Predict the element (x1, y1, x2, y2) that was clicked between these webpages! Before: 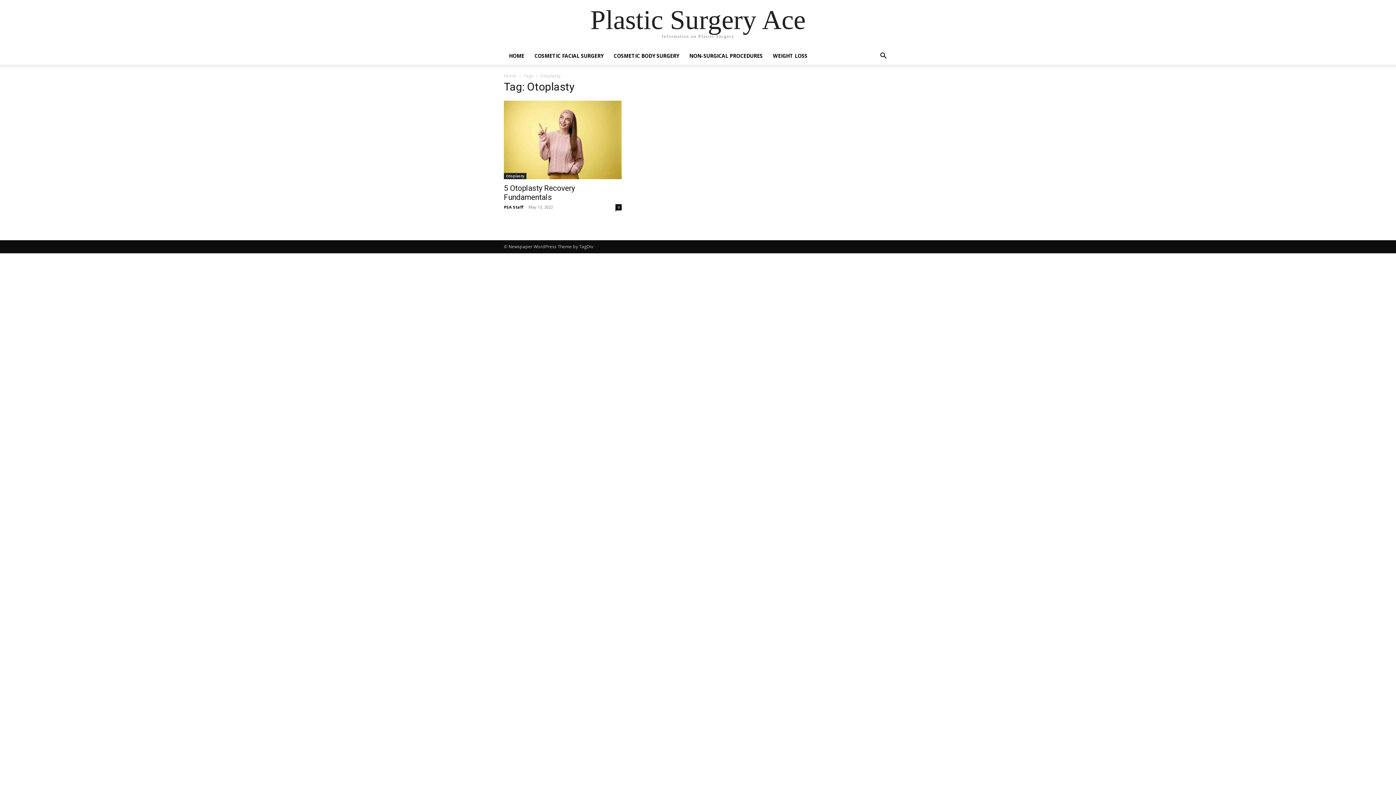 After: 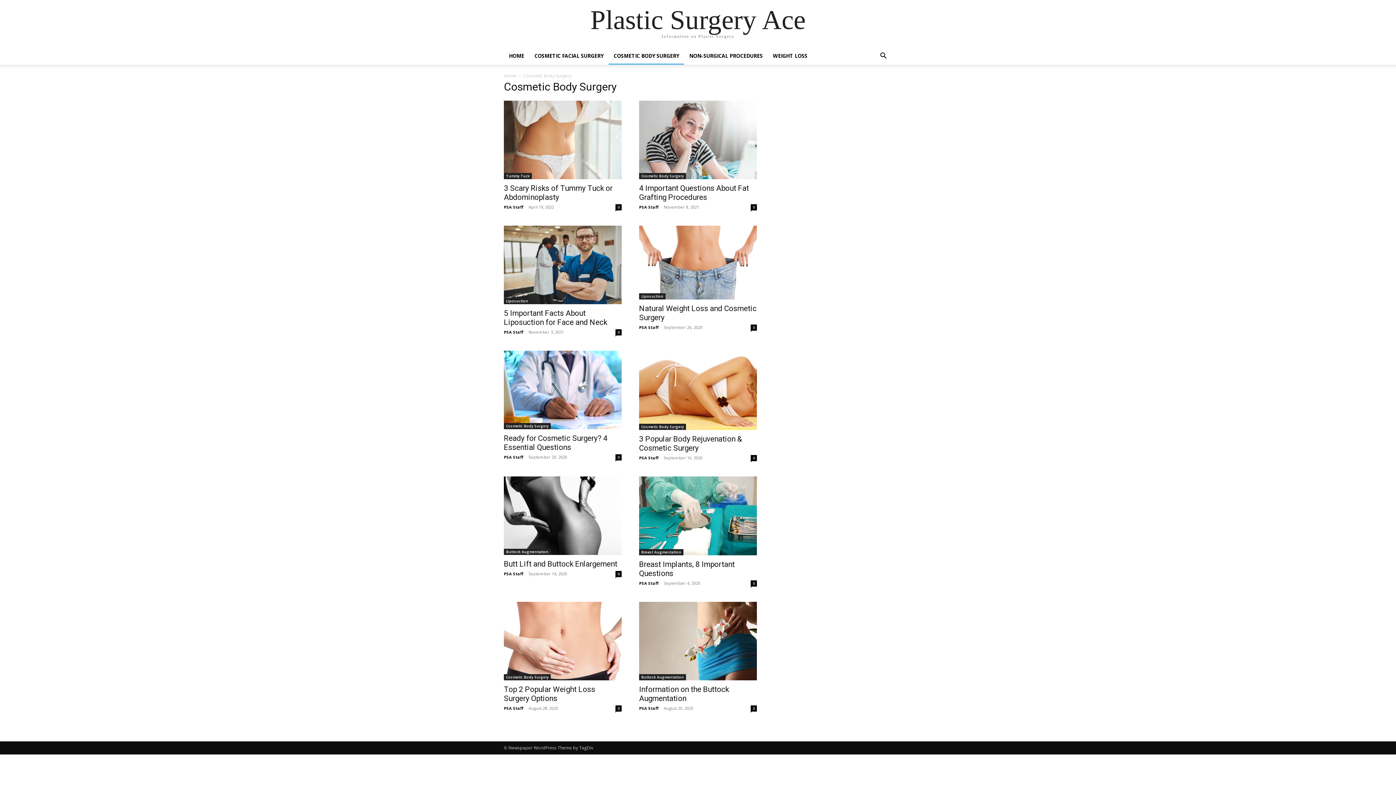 Action: label: COSMETIC BODY SURGERY bbox: (608, 47, 684, 64)